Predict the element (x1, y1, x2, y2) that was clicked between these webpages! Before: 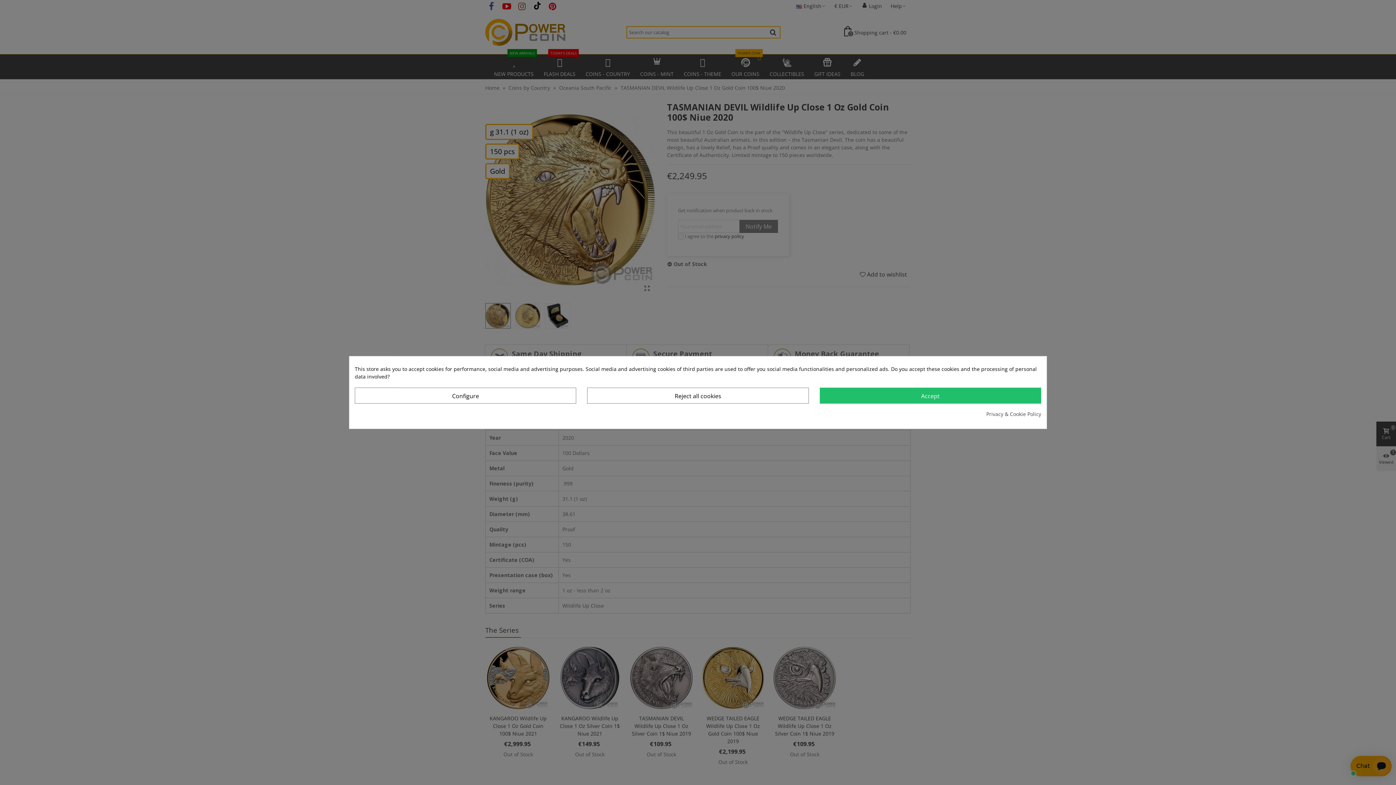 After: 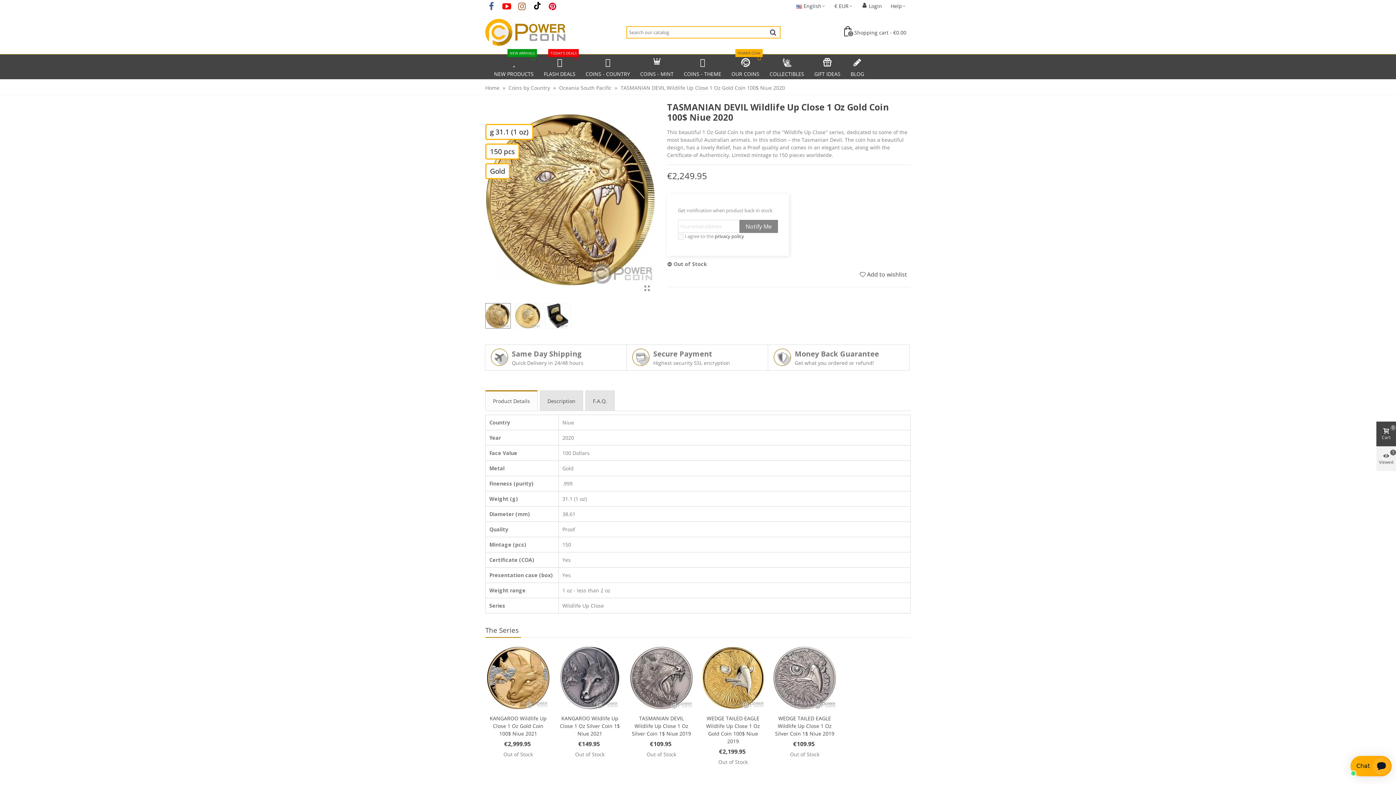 Action: bbox: (819, 387, 1041, 403) label: Accept